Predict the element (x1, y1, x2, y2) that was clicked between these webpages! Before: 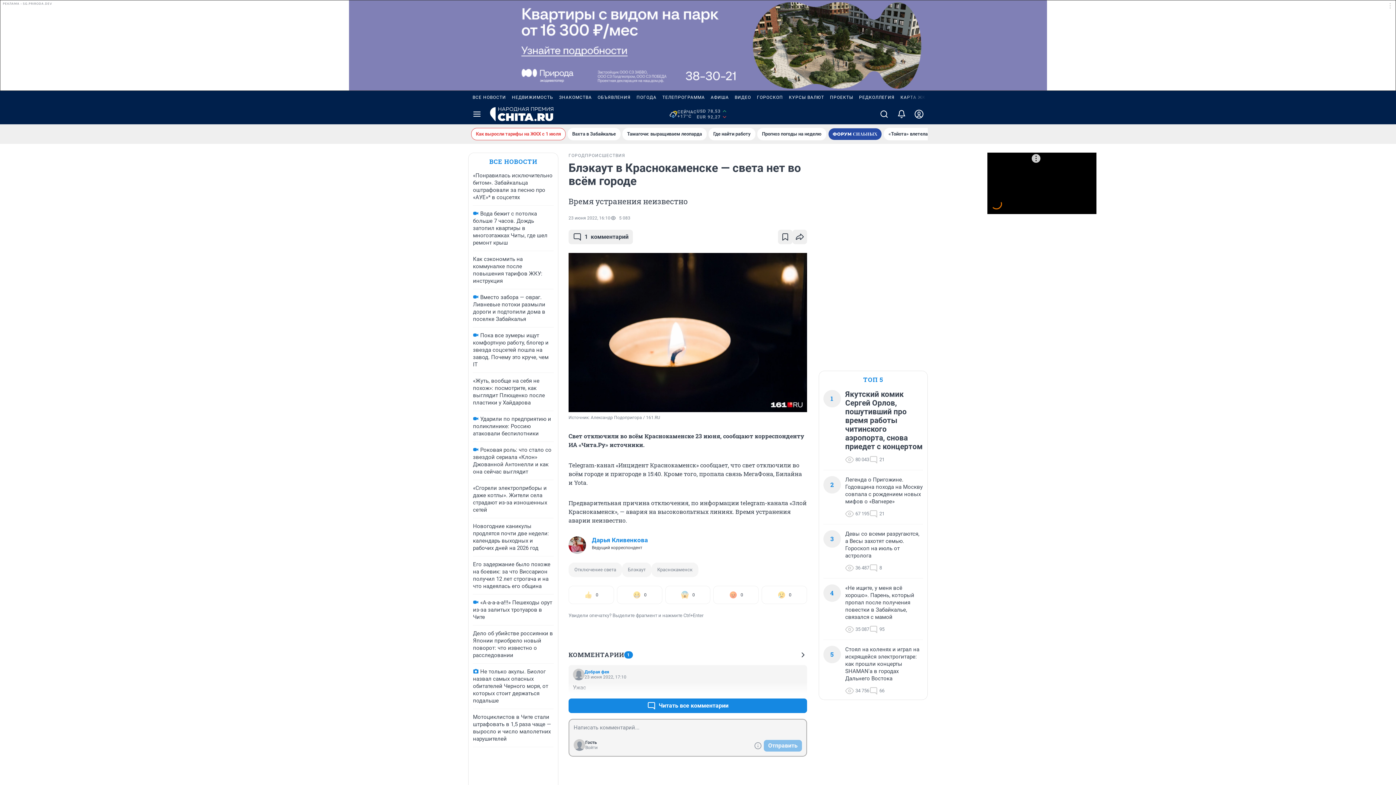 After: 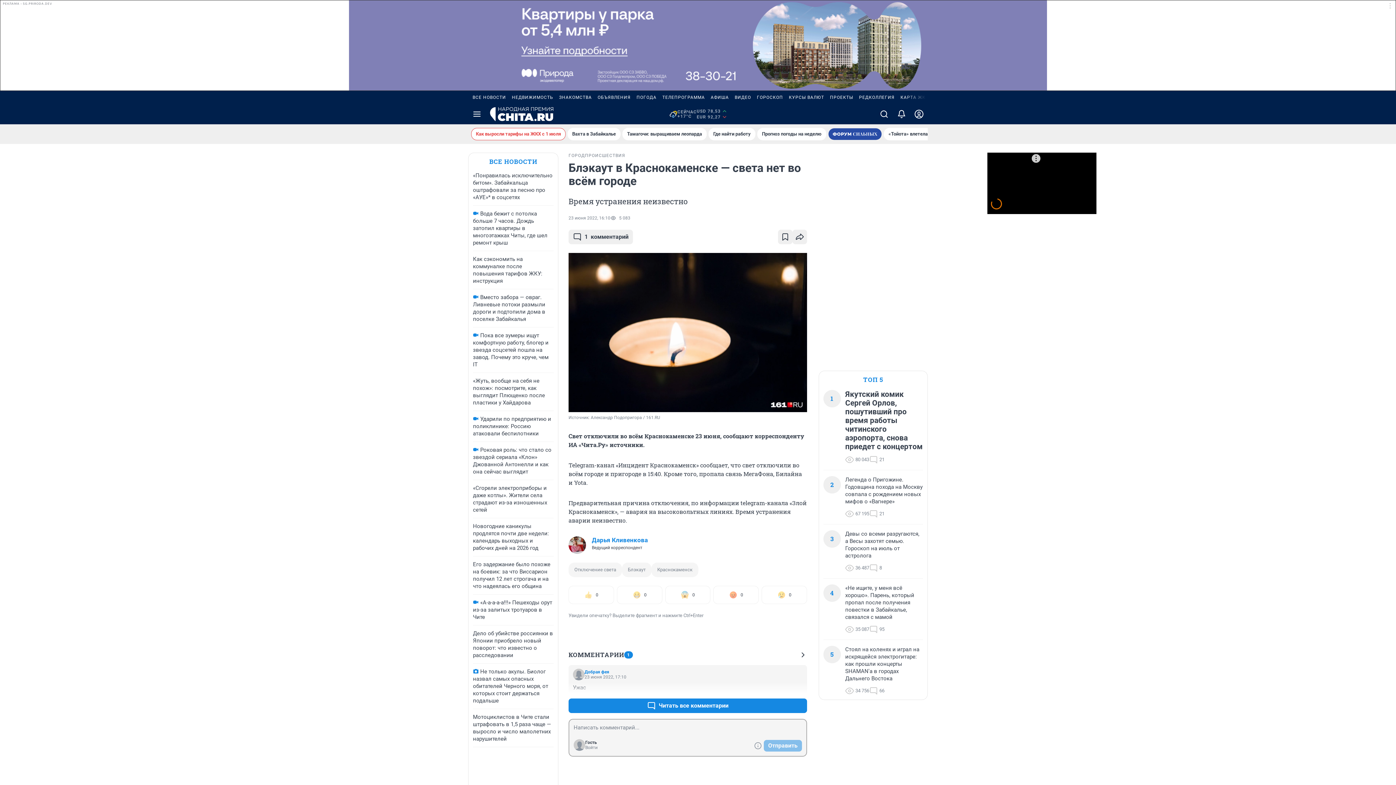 Action: bbox: (509, 90, 556, 104) label: НЕДВИЖИМОСТЬ